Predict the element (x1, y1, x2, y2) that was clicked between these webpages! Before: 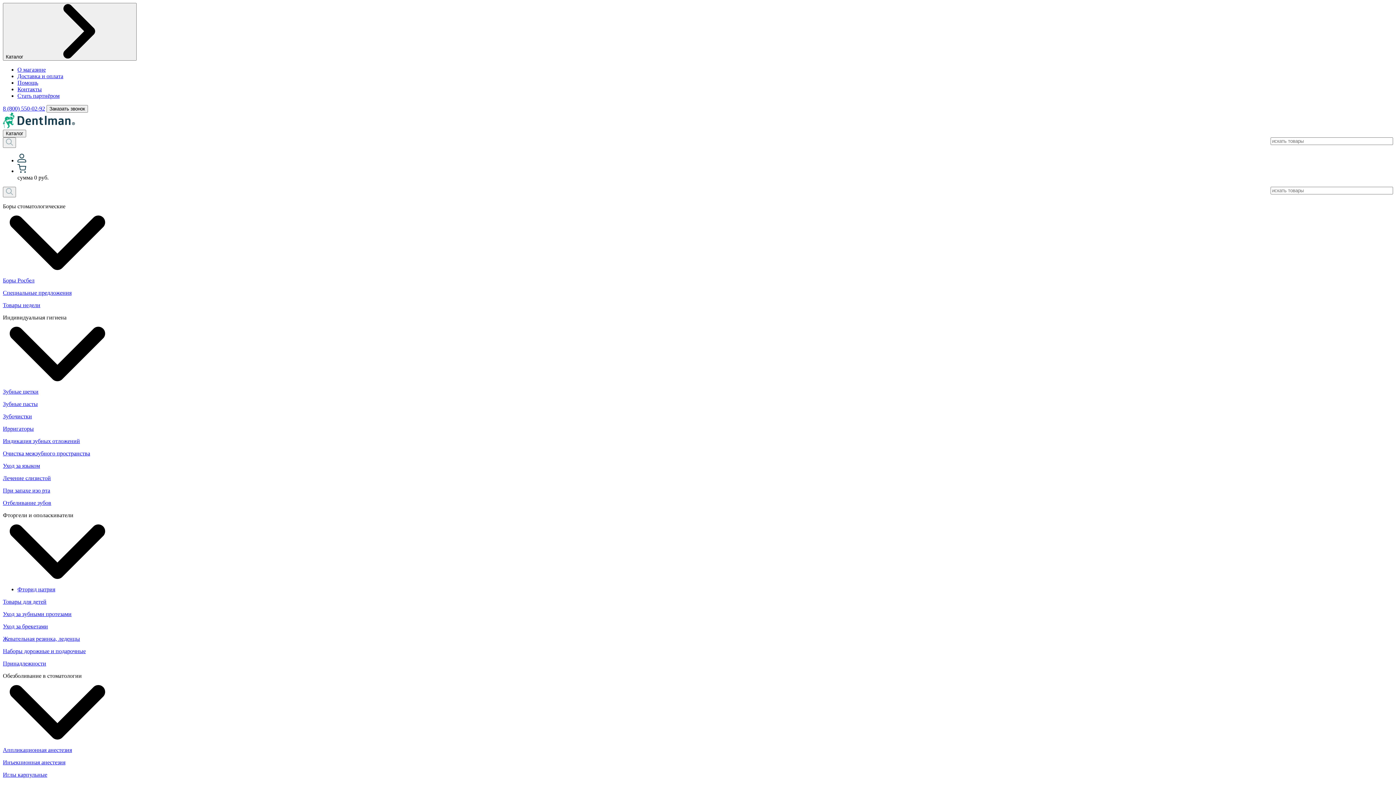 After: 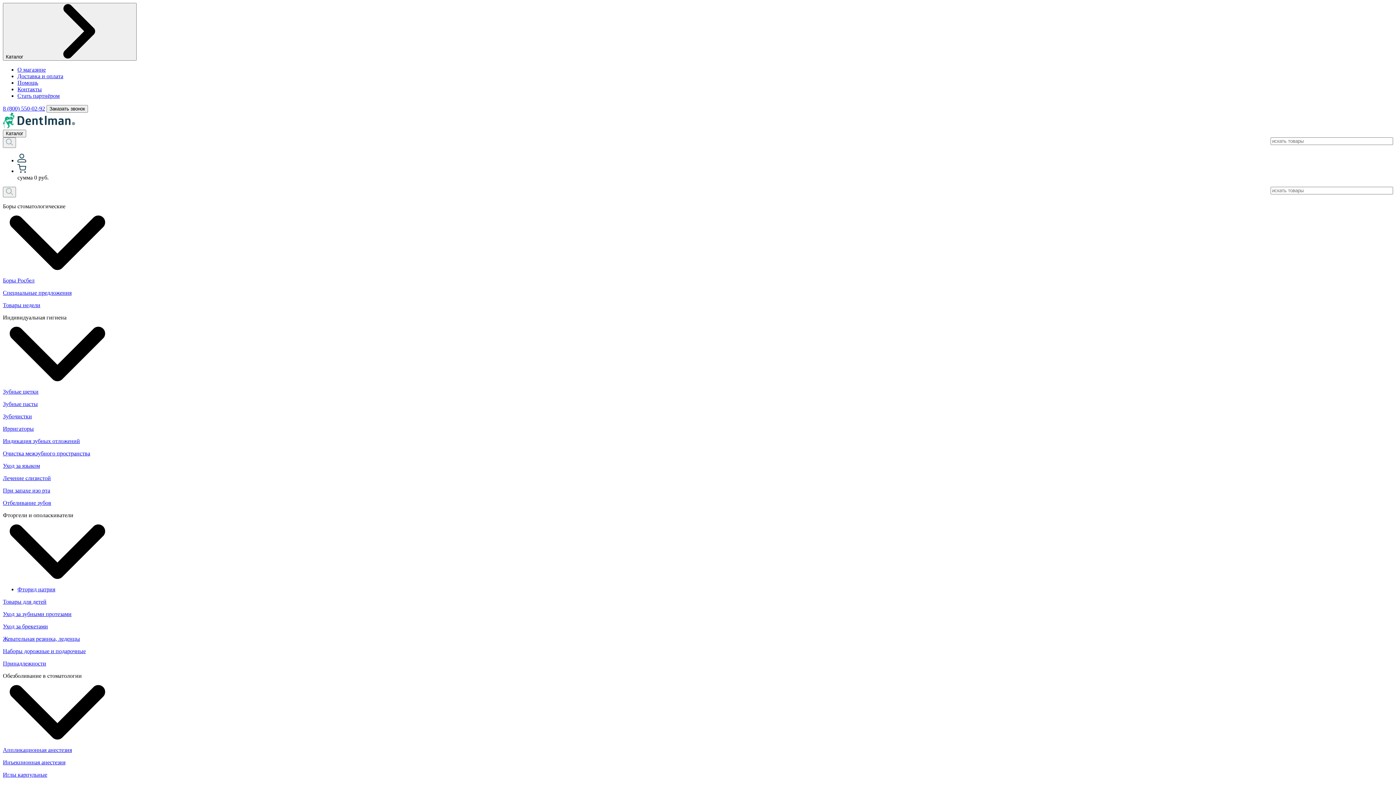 Action: bbox: (2, 598, 46, 605) label: Товары для детей